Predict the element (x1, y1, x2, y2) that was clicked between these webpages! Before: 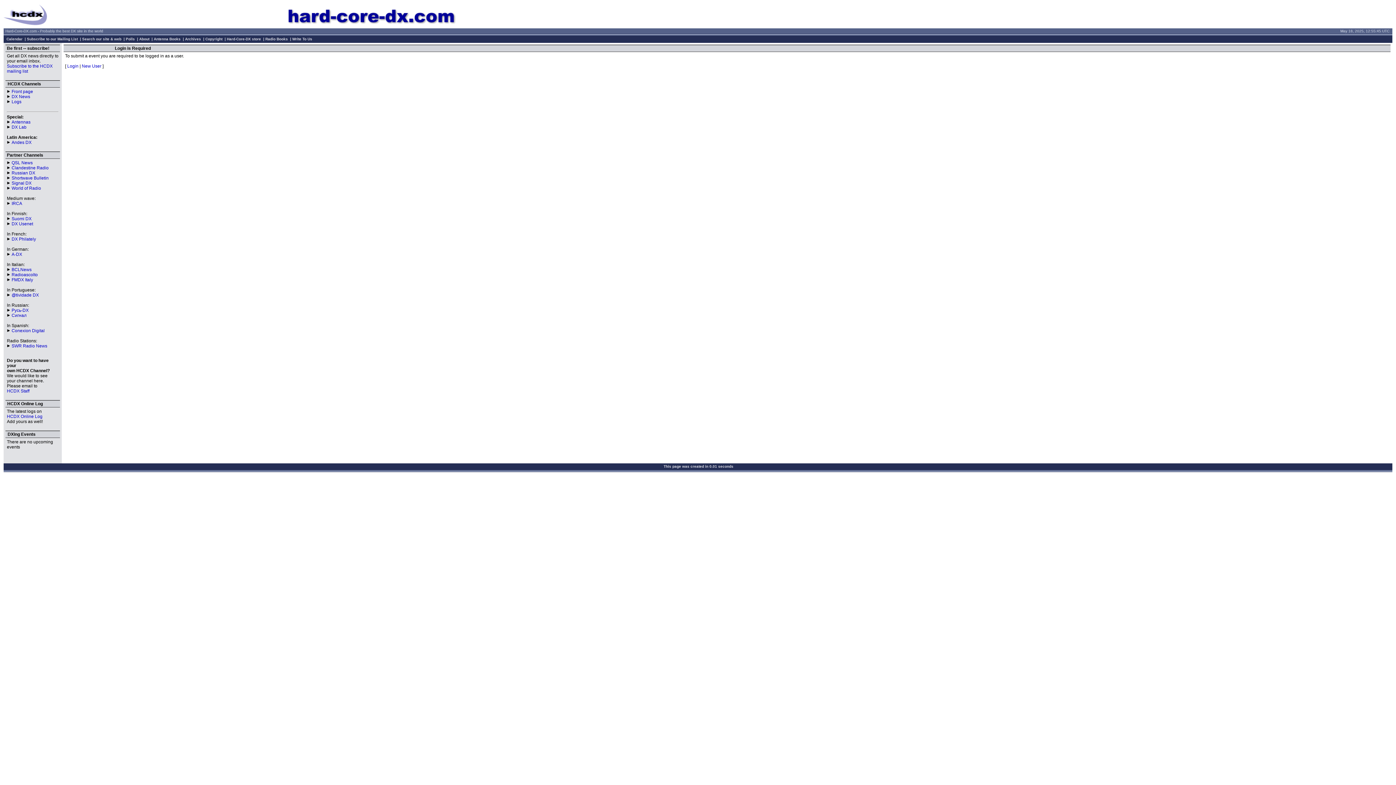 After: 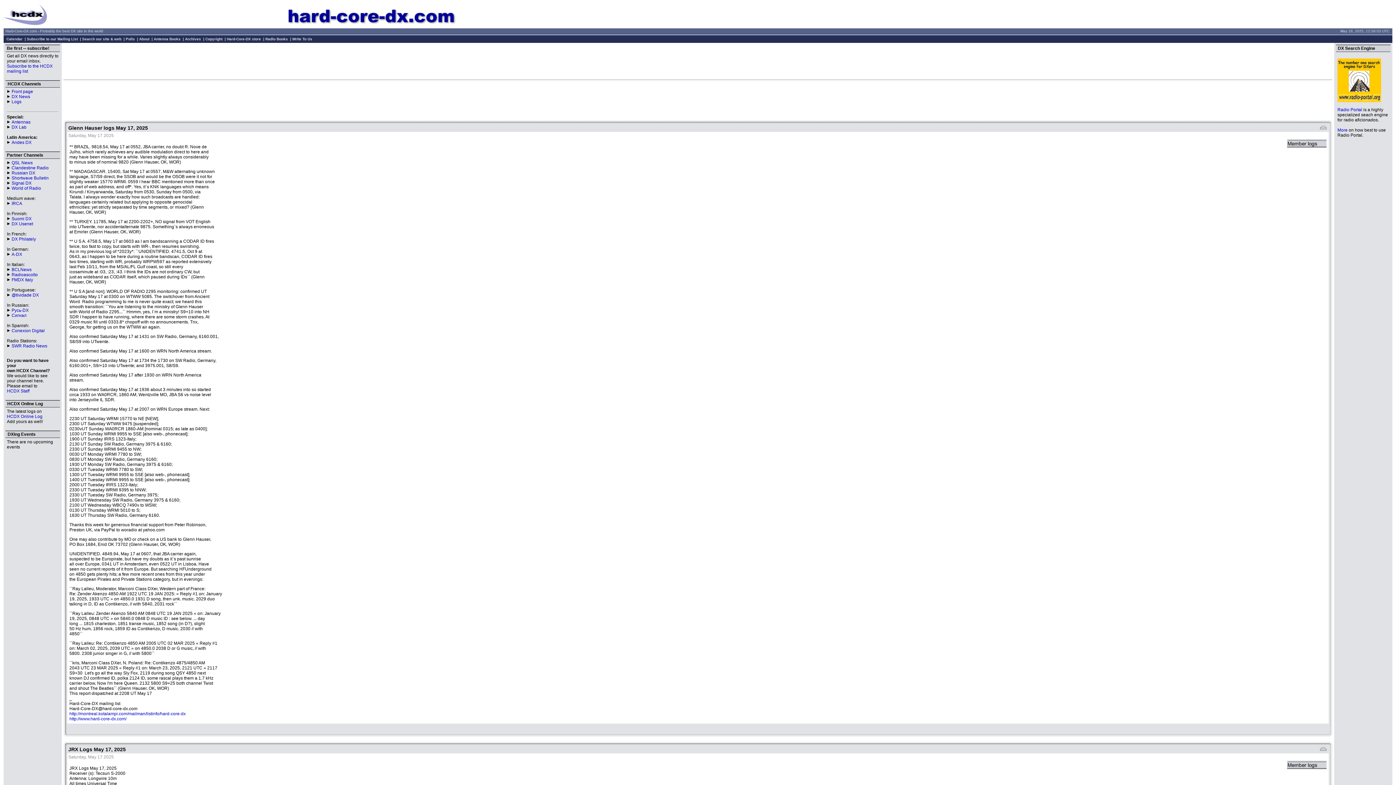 Action: bbox: (11, 99, 21, 104) label: Logs